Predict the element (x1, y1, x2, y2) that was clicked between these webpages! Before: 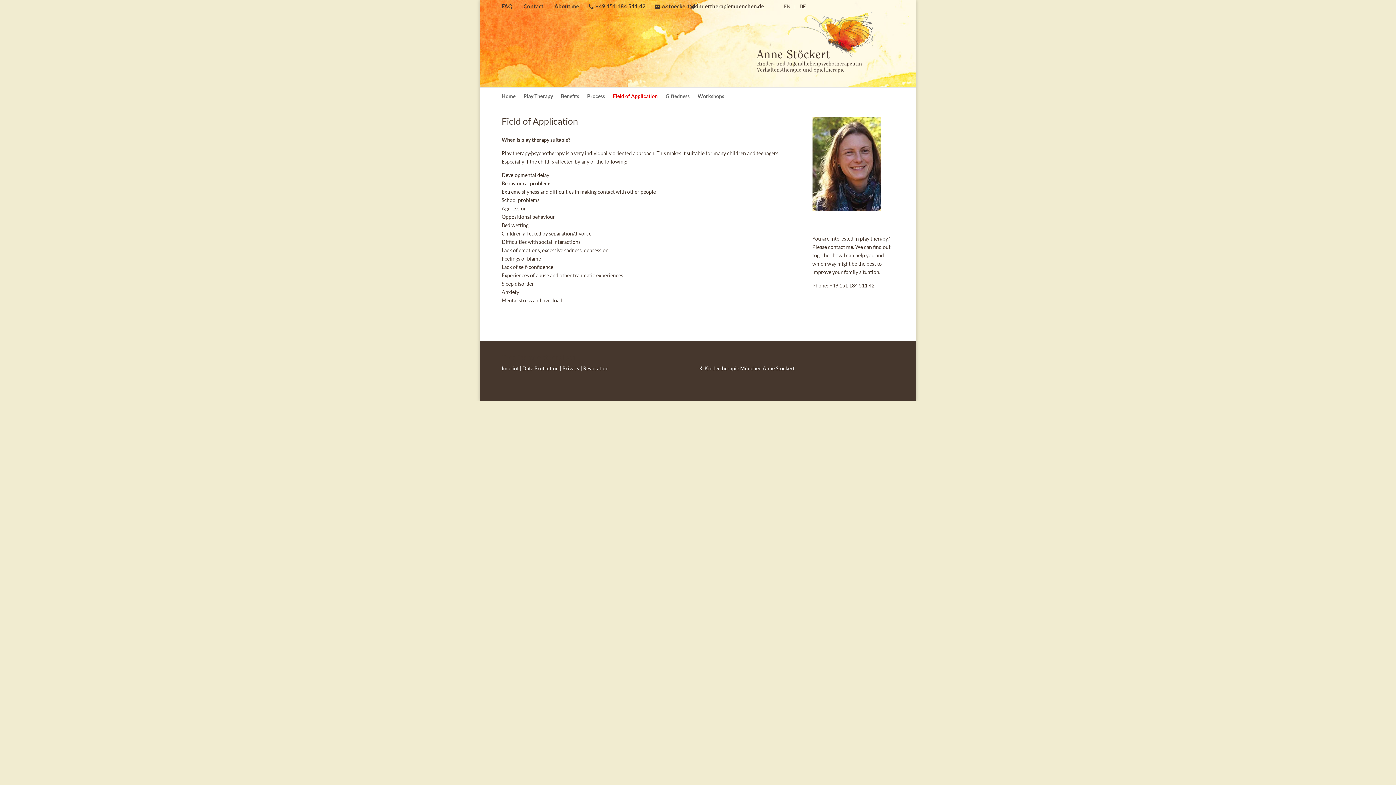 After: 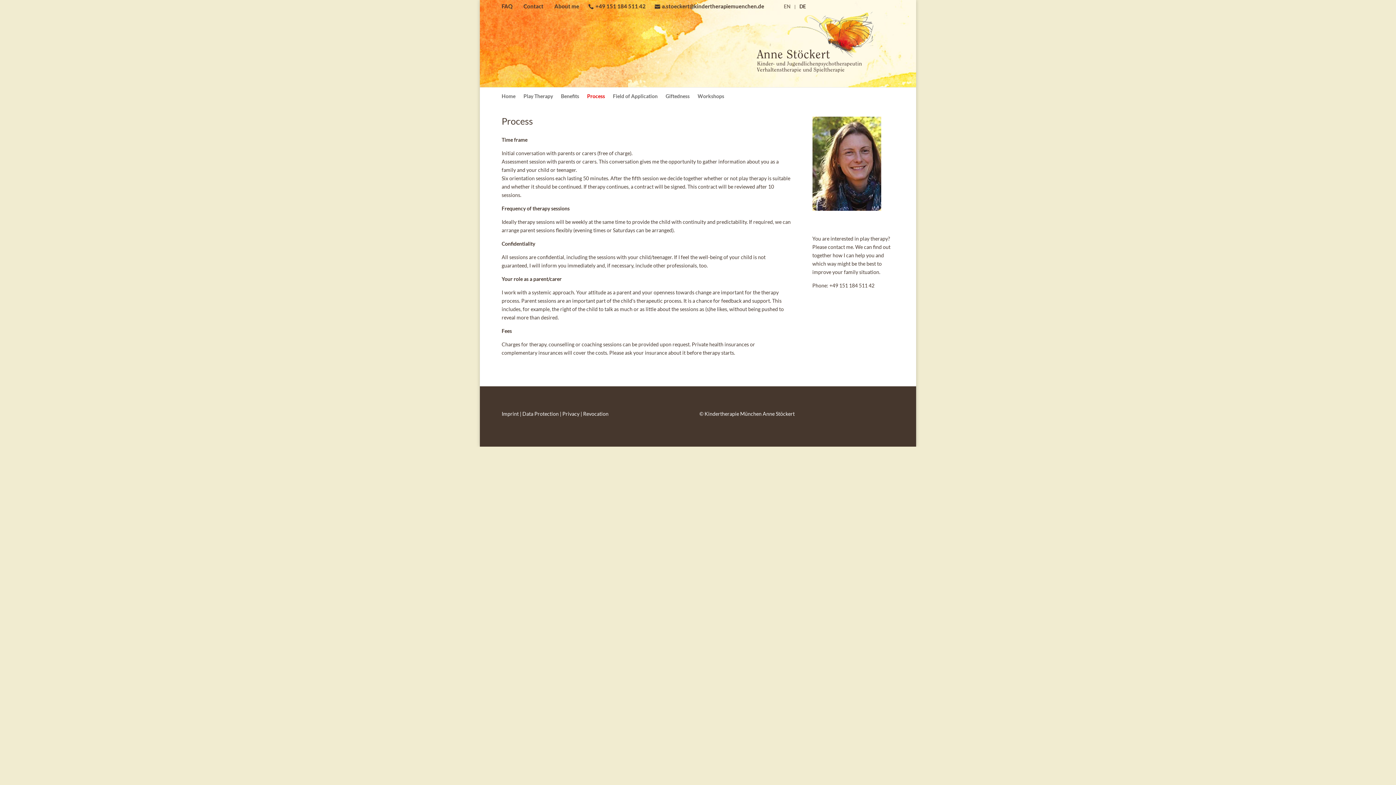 Action: label: Process bbox: (587, 89, 605, 103)